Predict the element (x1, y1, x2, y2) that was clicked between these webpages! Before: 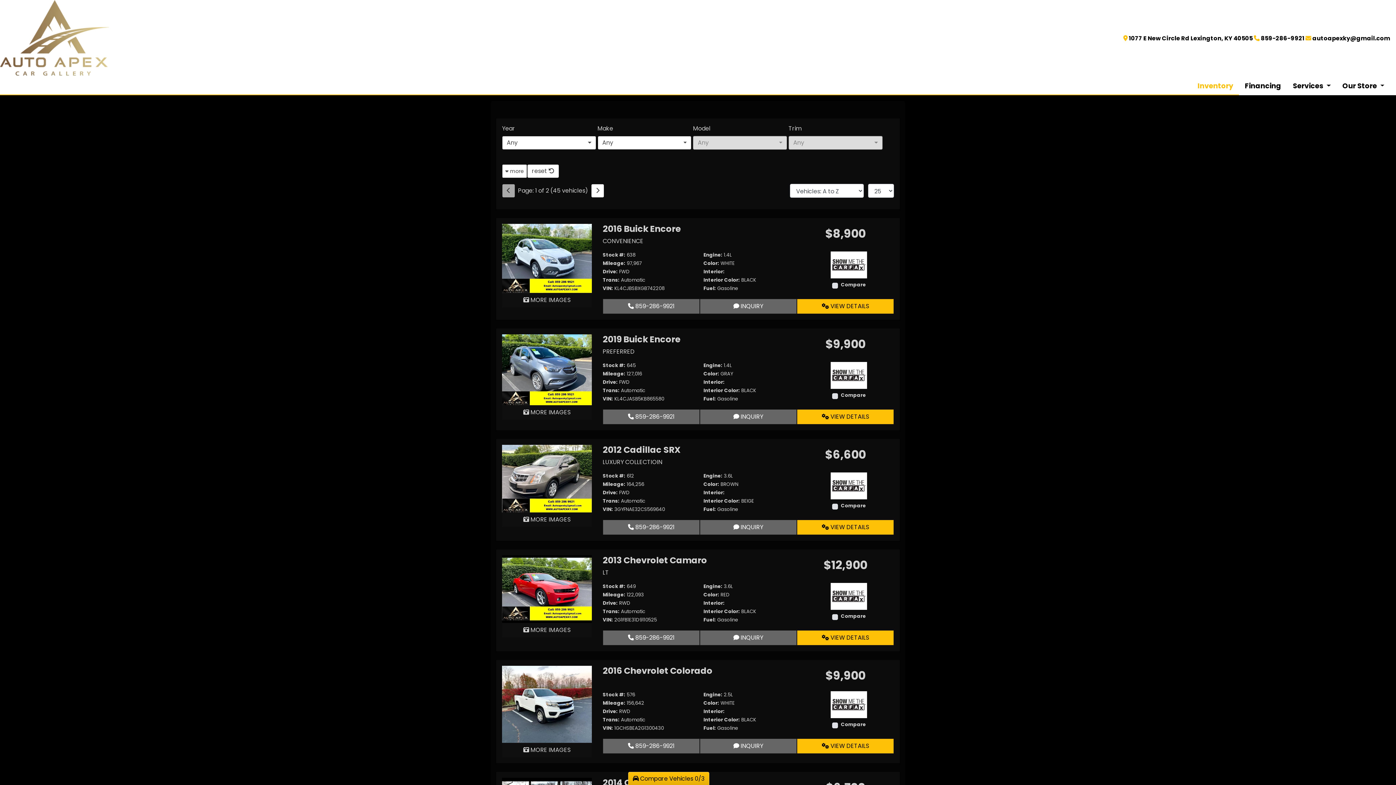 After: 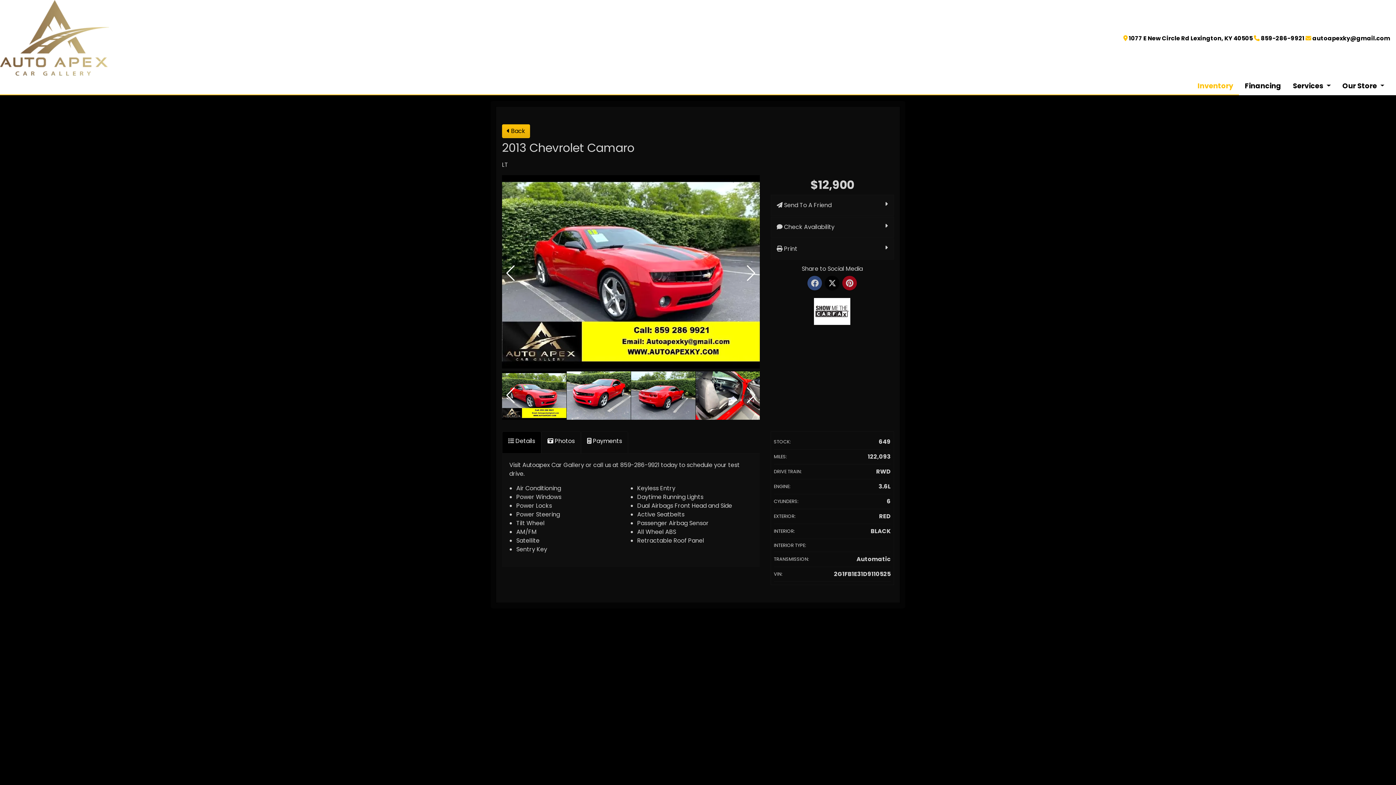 Action: bbox: (797, 630, 894, 645) label: 2013 Chevrolet Camaro LT